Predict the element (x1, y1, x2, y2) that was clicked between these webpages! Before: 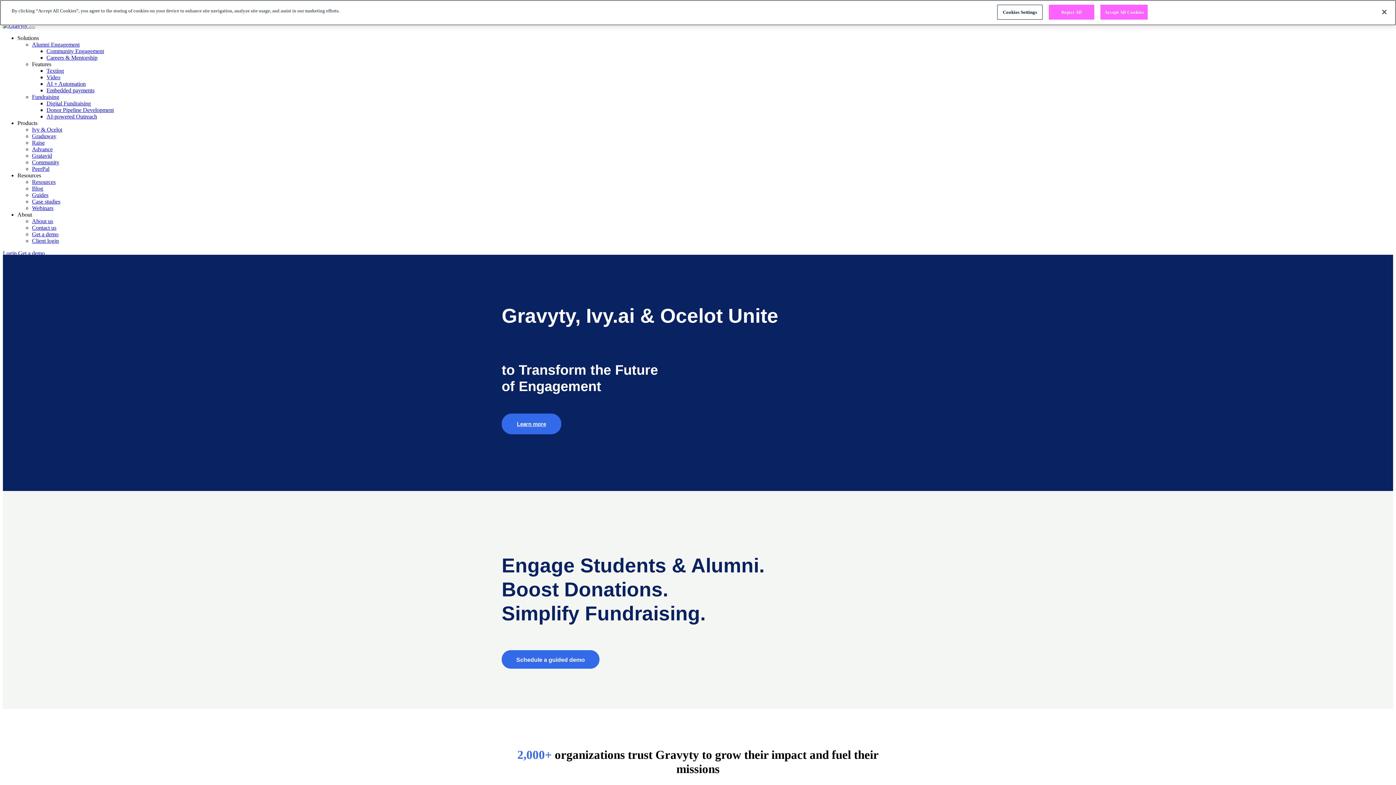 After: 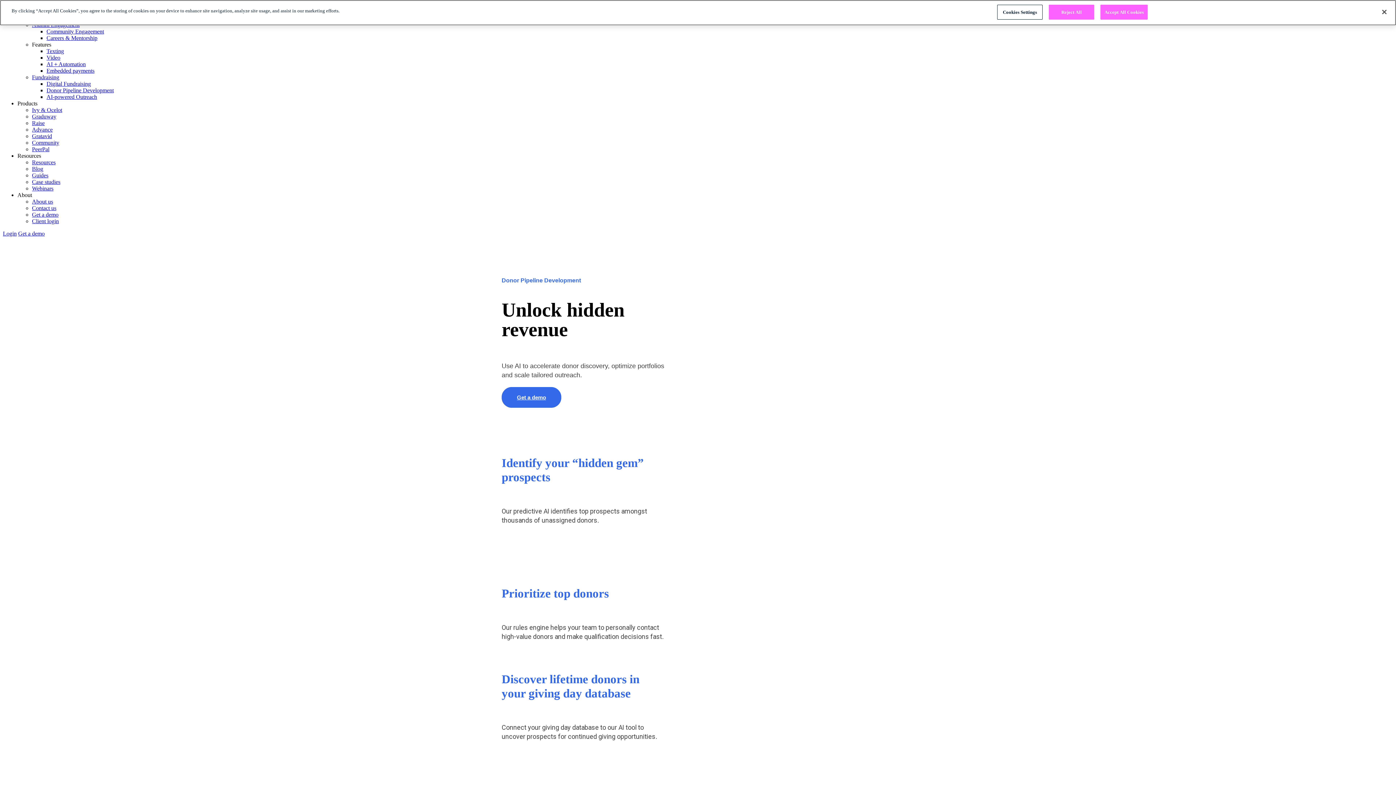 Action: label: Donor Pipeline Development bbox: (46, 106, 113, 113)